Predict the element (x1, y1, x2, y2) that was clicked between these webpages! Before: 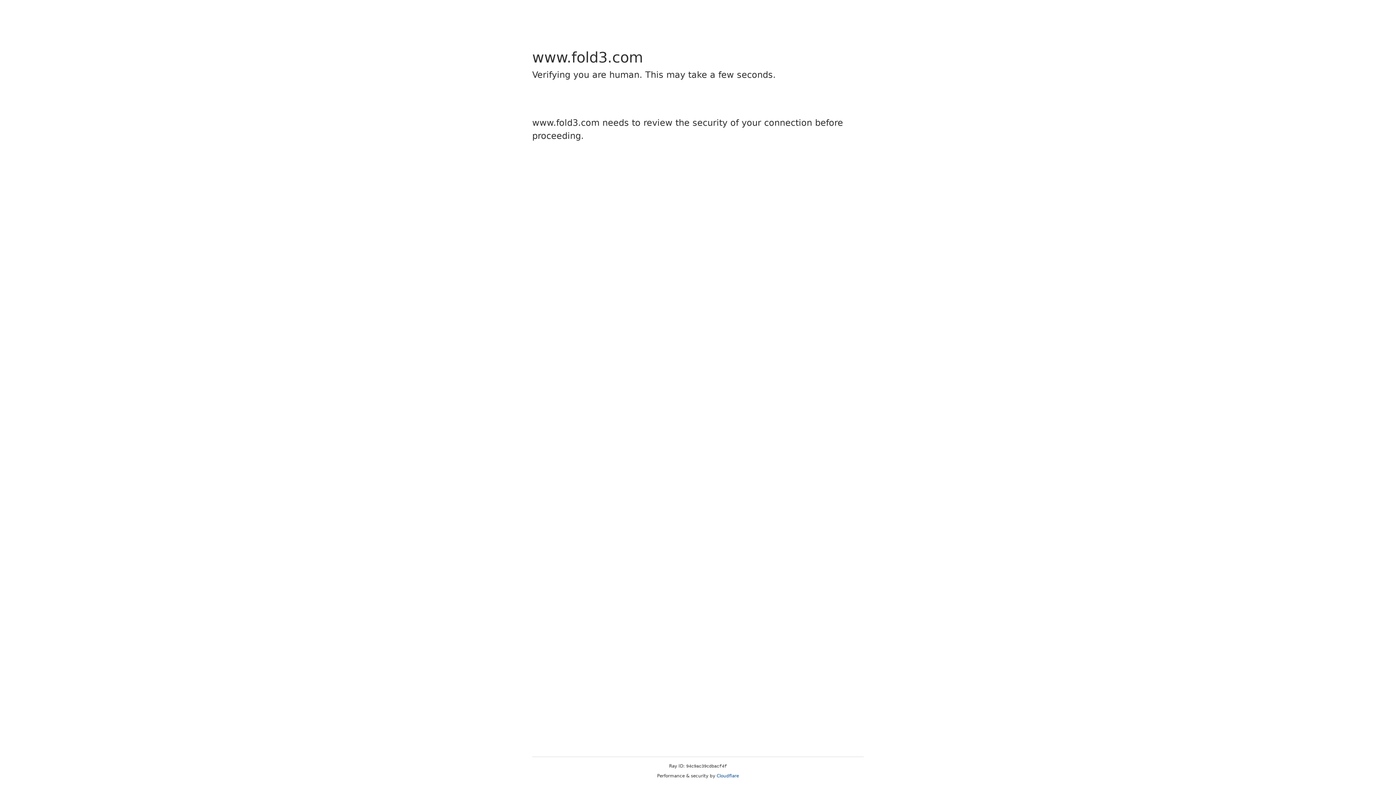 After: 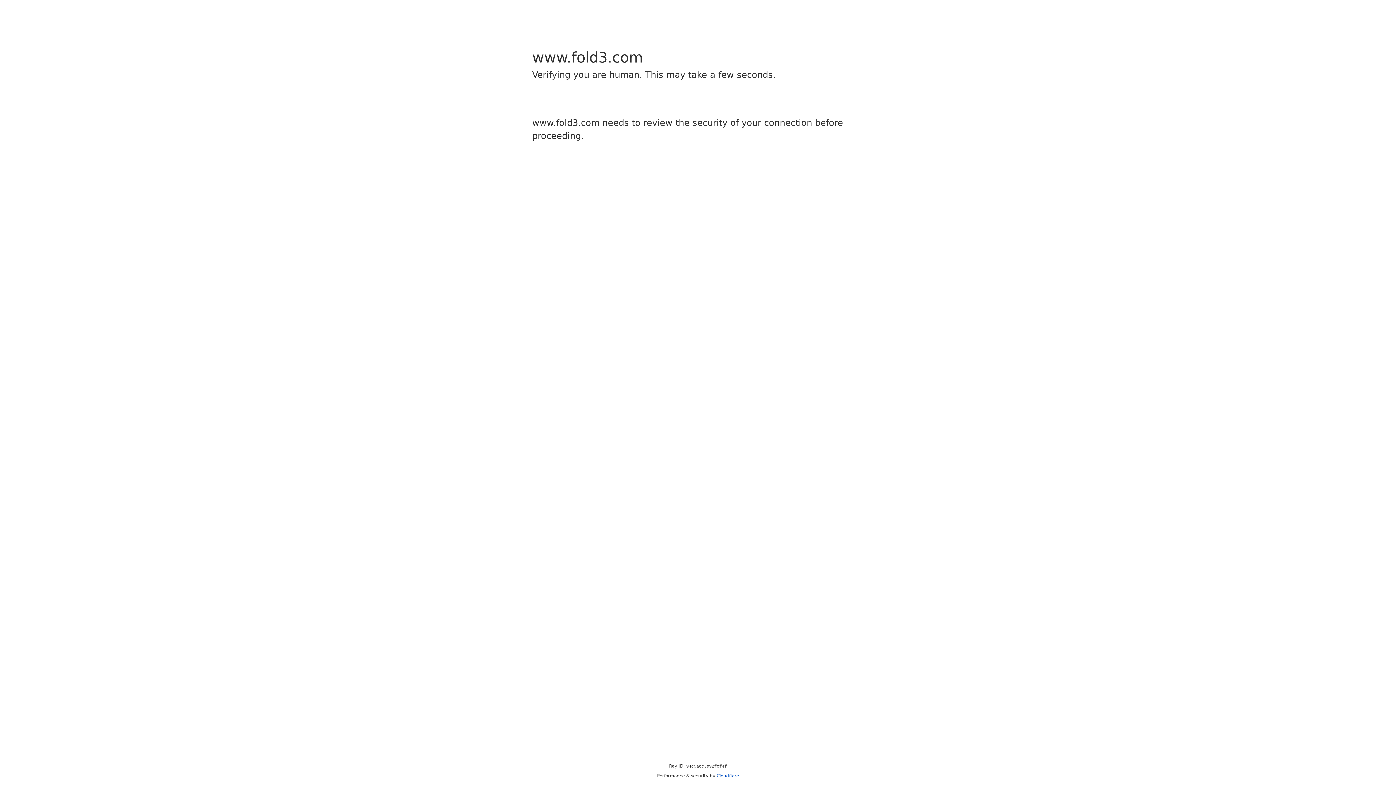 Action: label: Cloudflare bbox: (716, 773, 739, 778)